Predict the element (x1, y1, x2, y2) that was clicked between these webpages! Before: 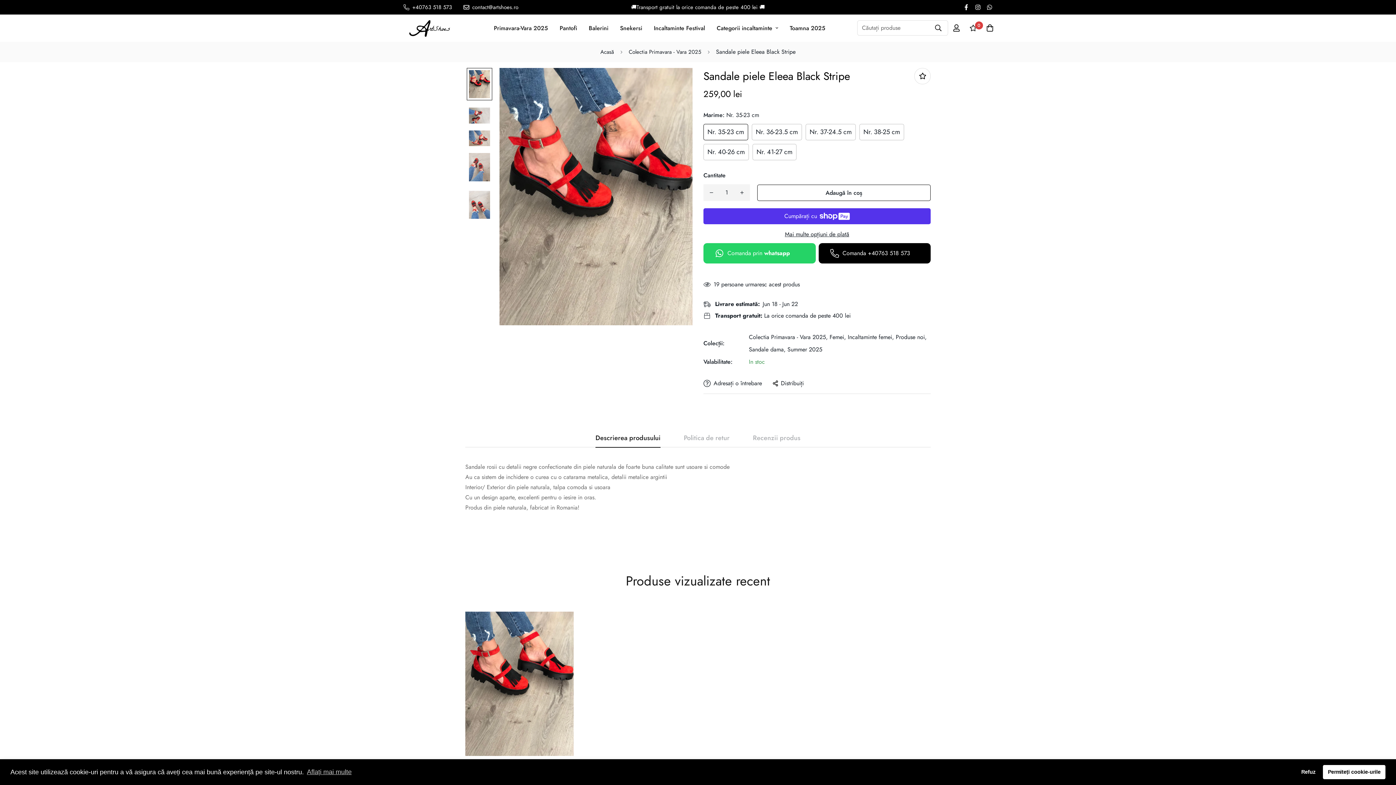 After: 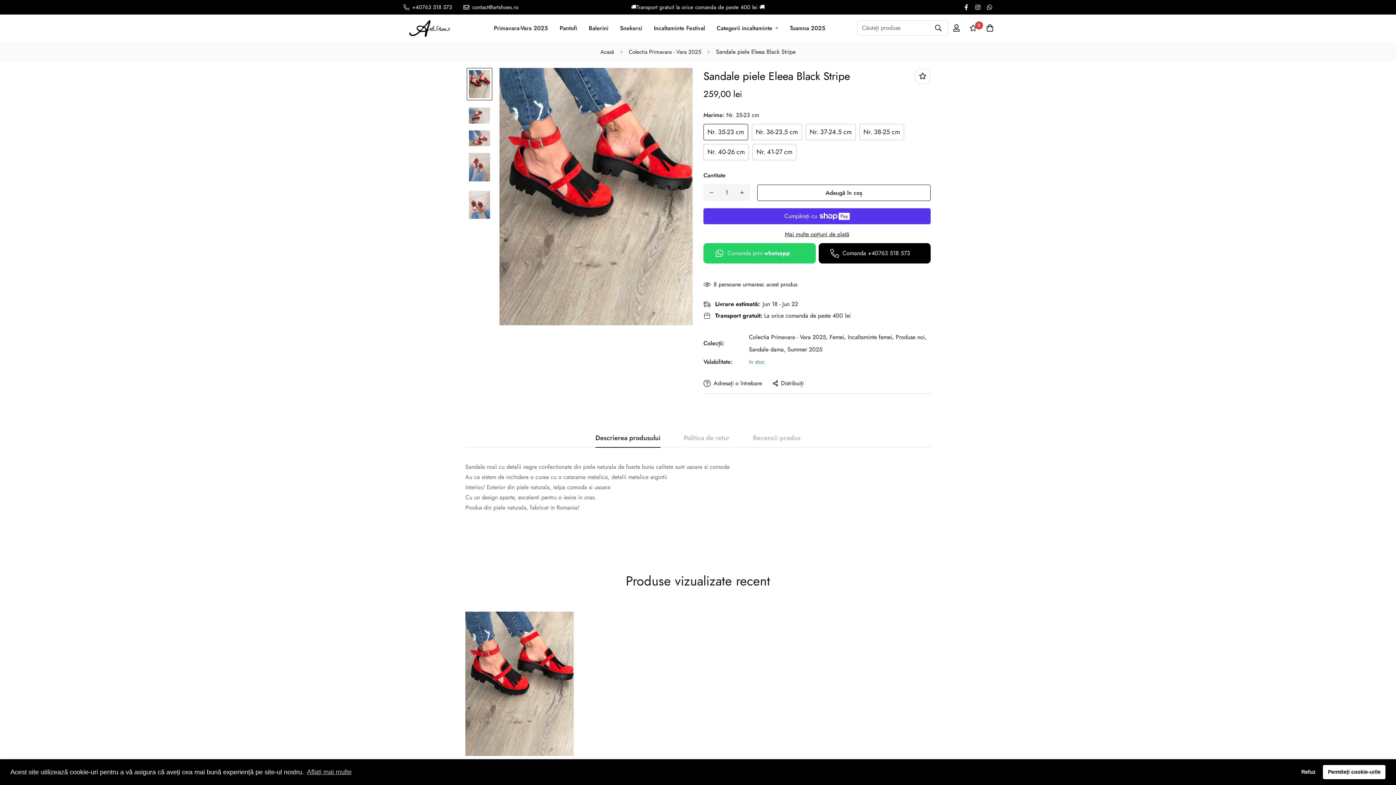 Action: bbox: (465, 612, 573, 756)